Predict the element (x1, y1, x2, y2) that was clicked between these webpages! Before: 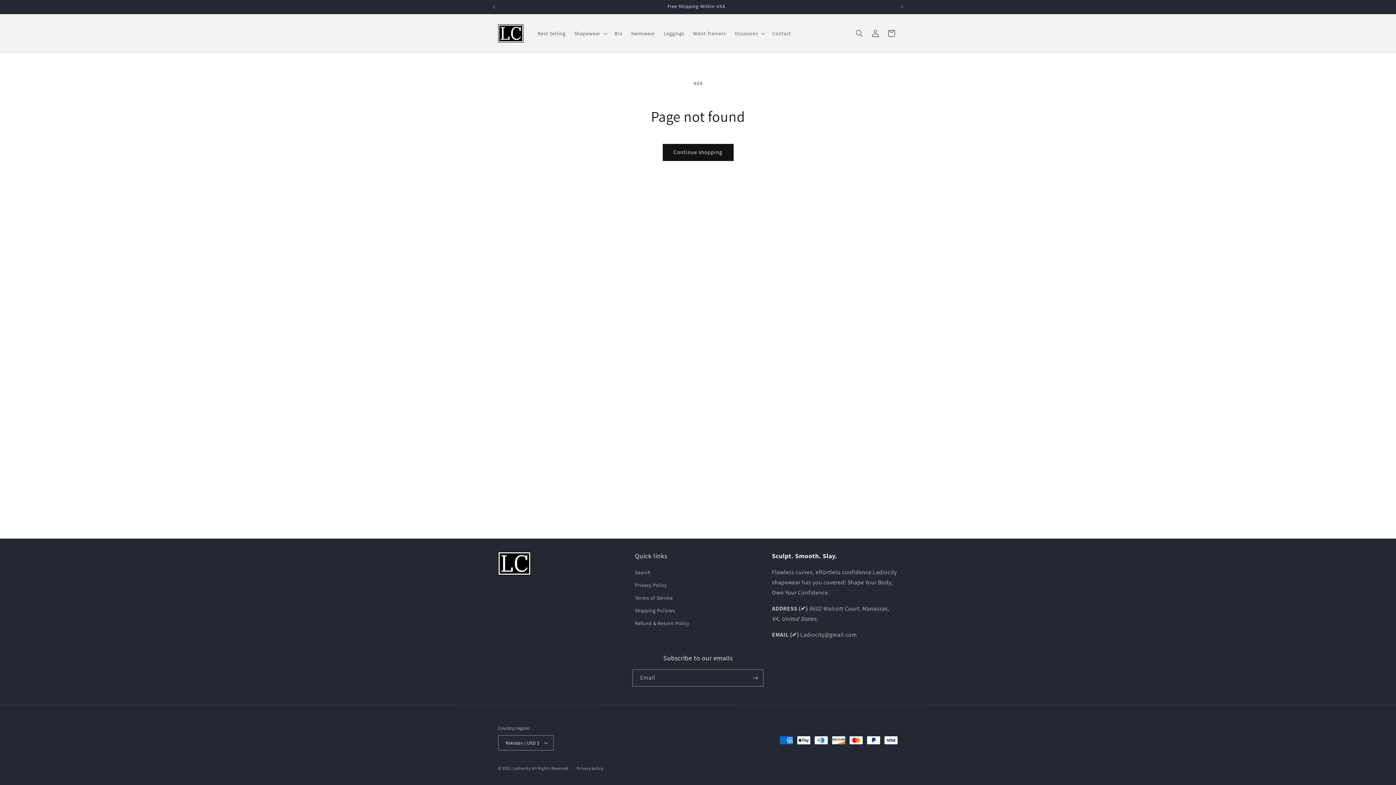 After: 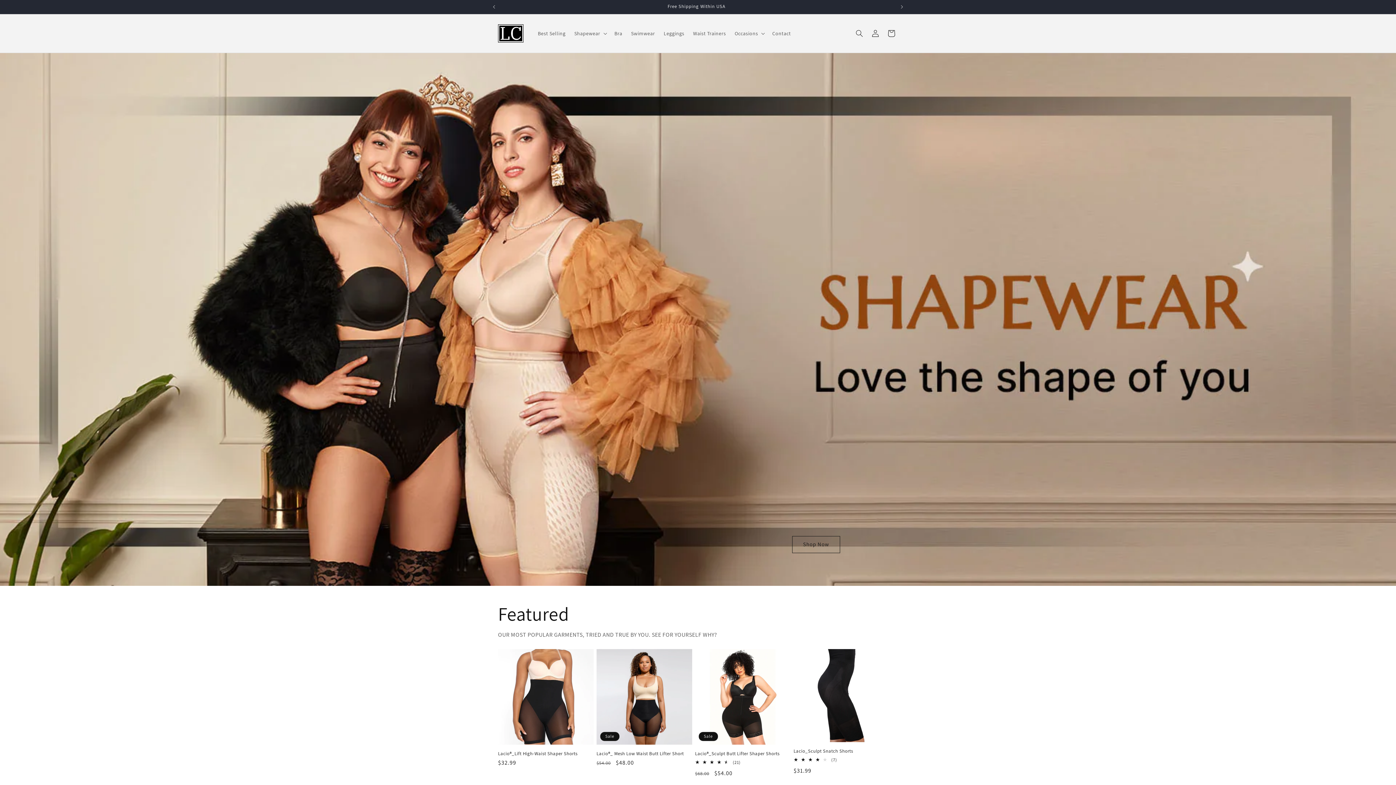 Action: label: Ladiocity bbox: (512, 766, 530, 771)